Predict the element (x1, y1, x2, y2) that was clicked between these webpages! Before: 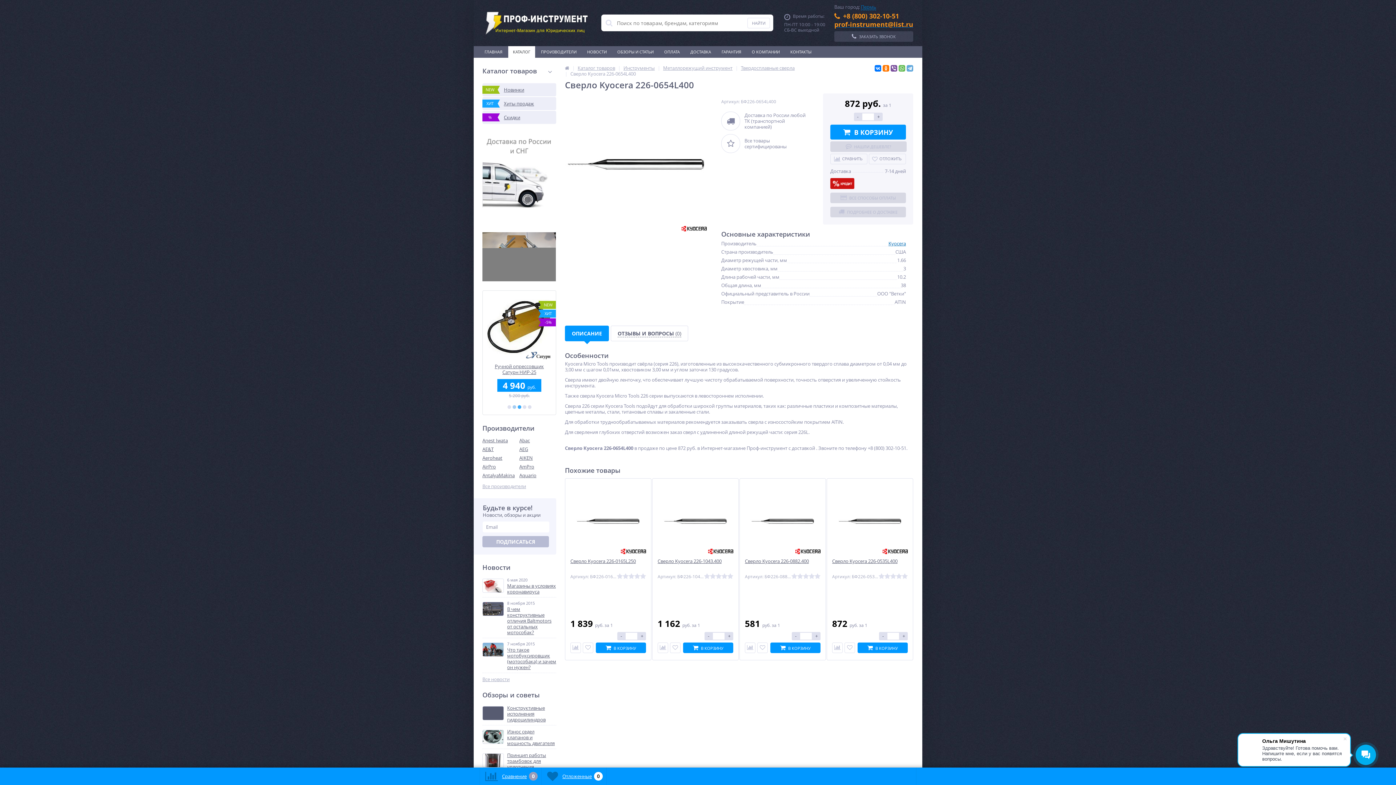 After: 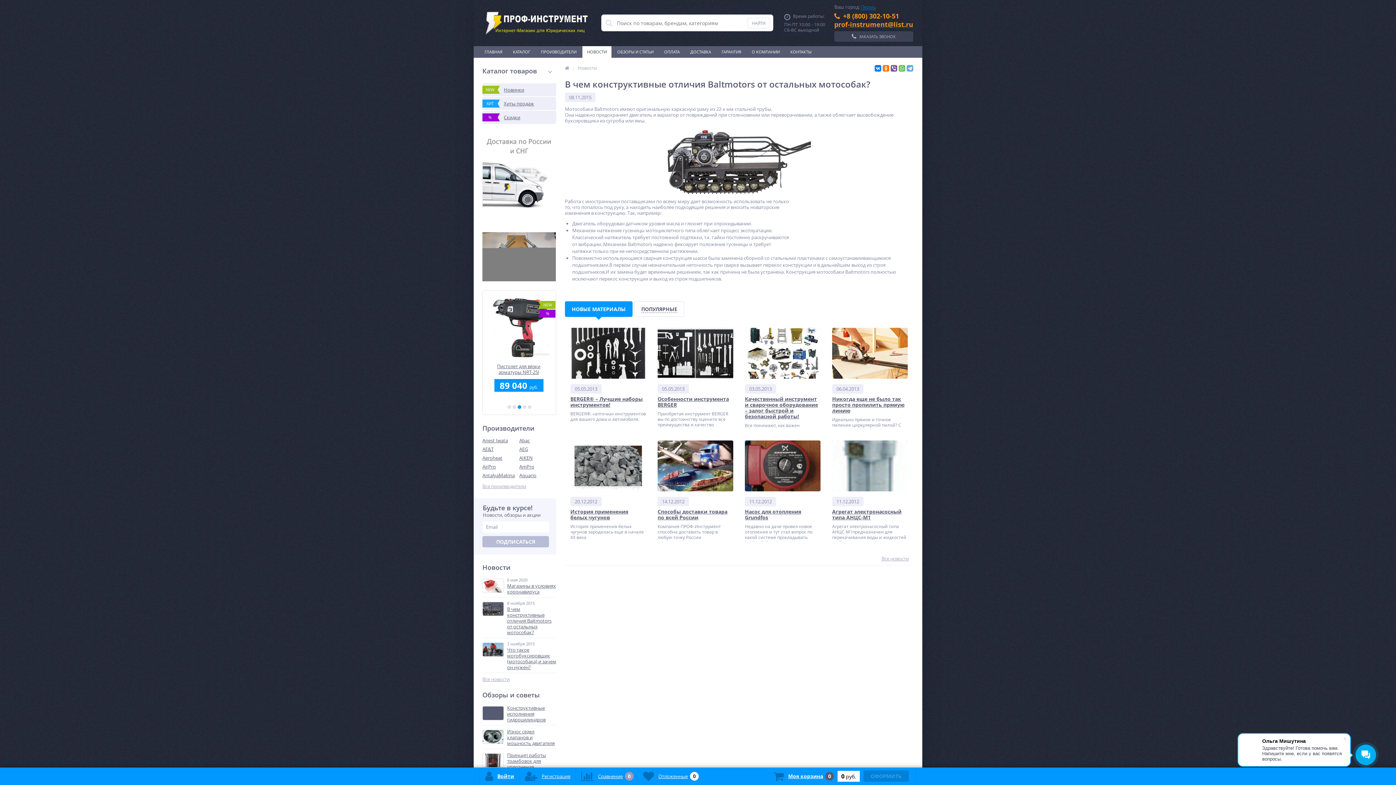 Action: label: 	
8 ноября 2015
В чем конструктивные отличия Baltmotors от остальных мотособак? bbox: (482, 601, 556, 638)